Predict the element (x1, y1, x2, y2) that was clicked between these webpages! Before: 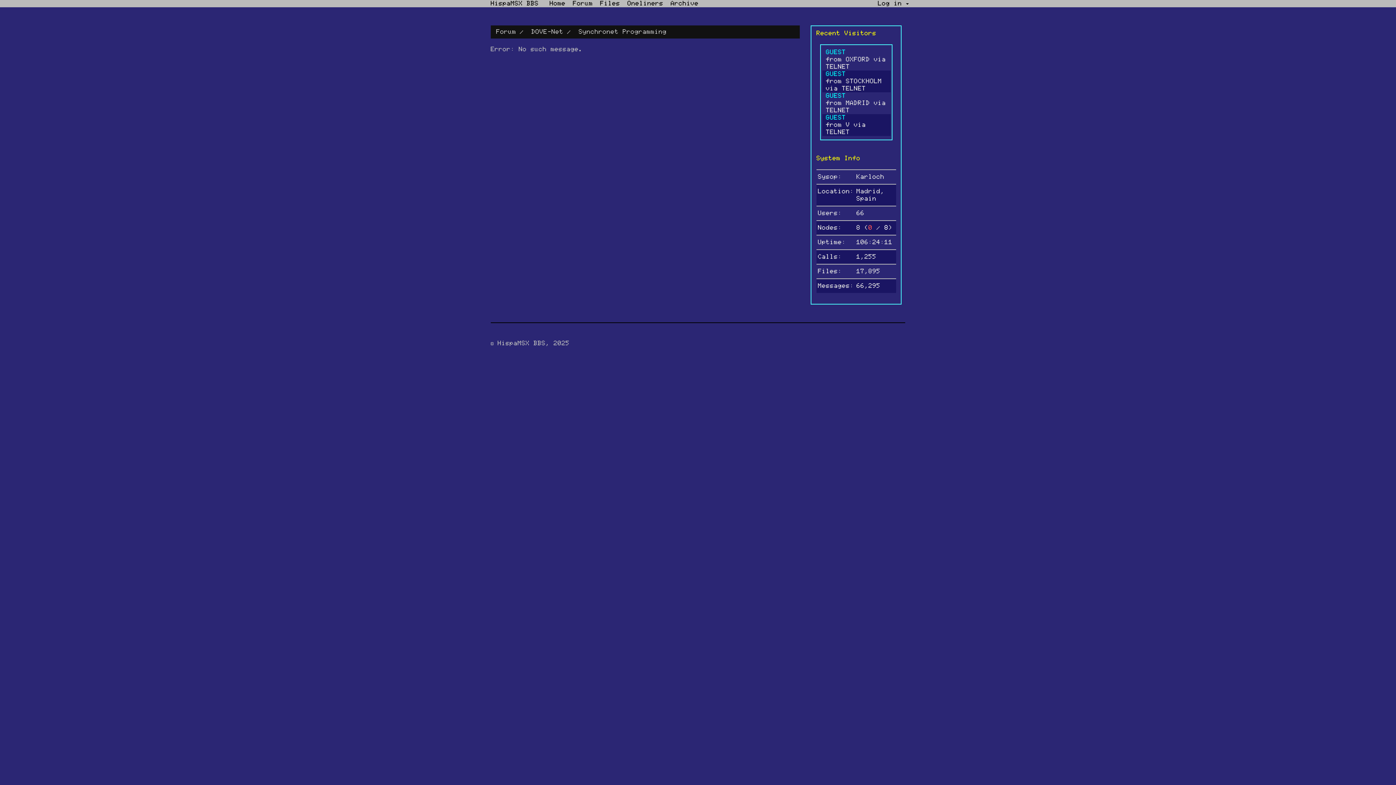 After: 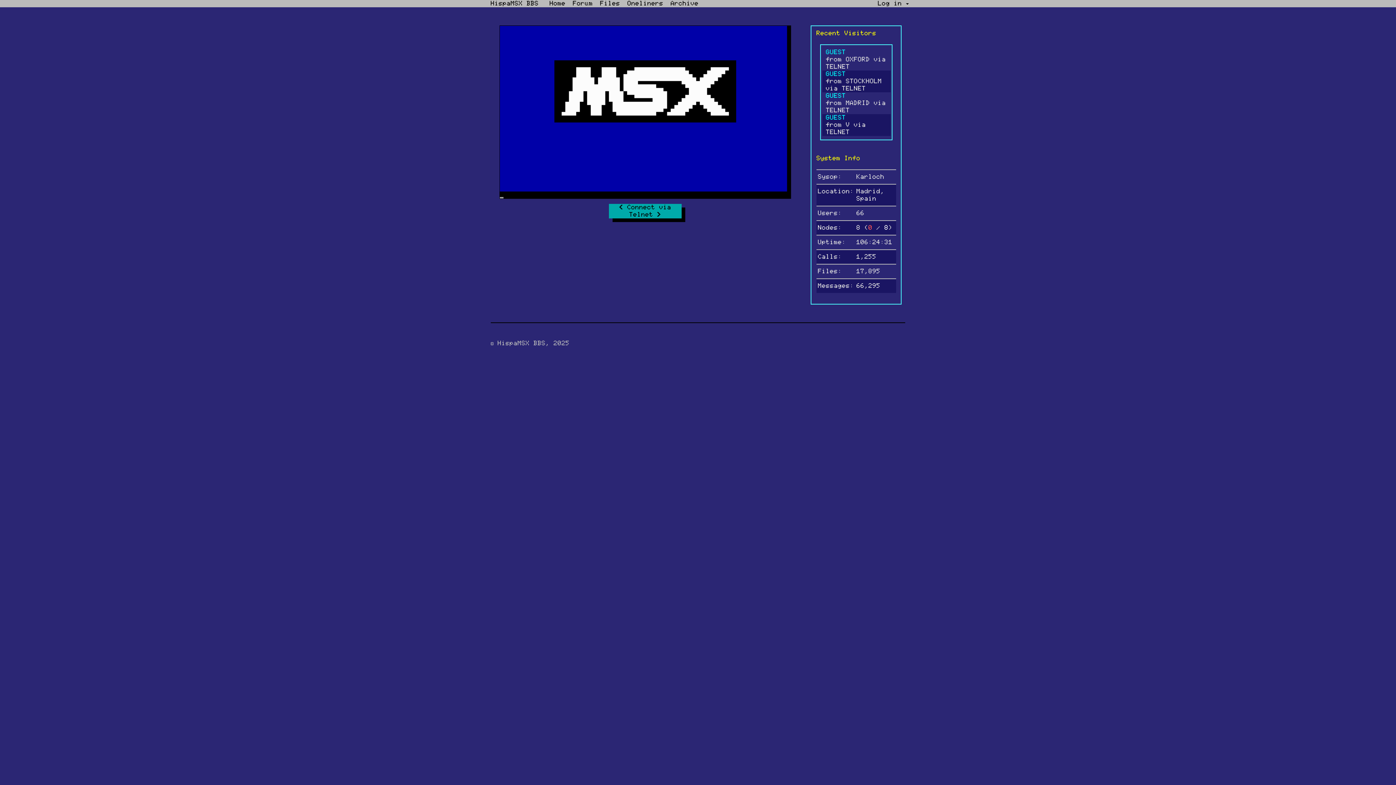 Action: bbox: (483, 0, 546, 7) label: HispaMSX BBS